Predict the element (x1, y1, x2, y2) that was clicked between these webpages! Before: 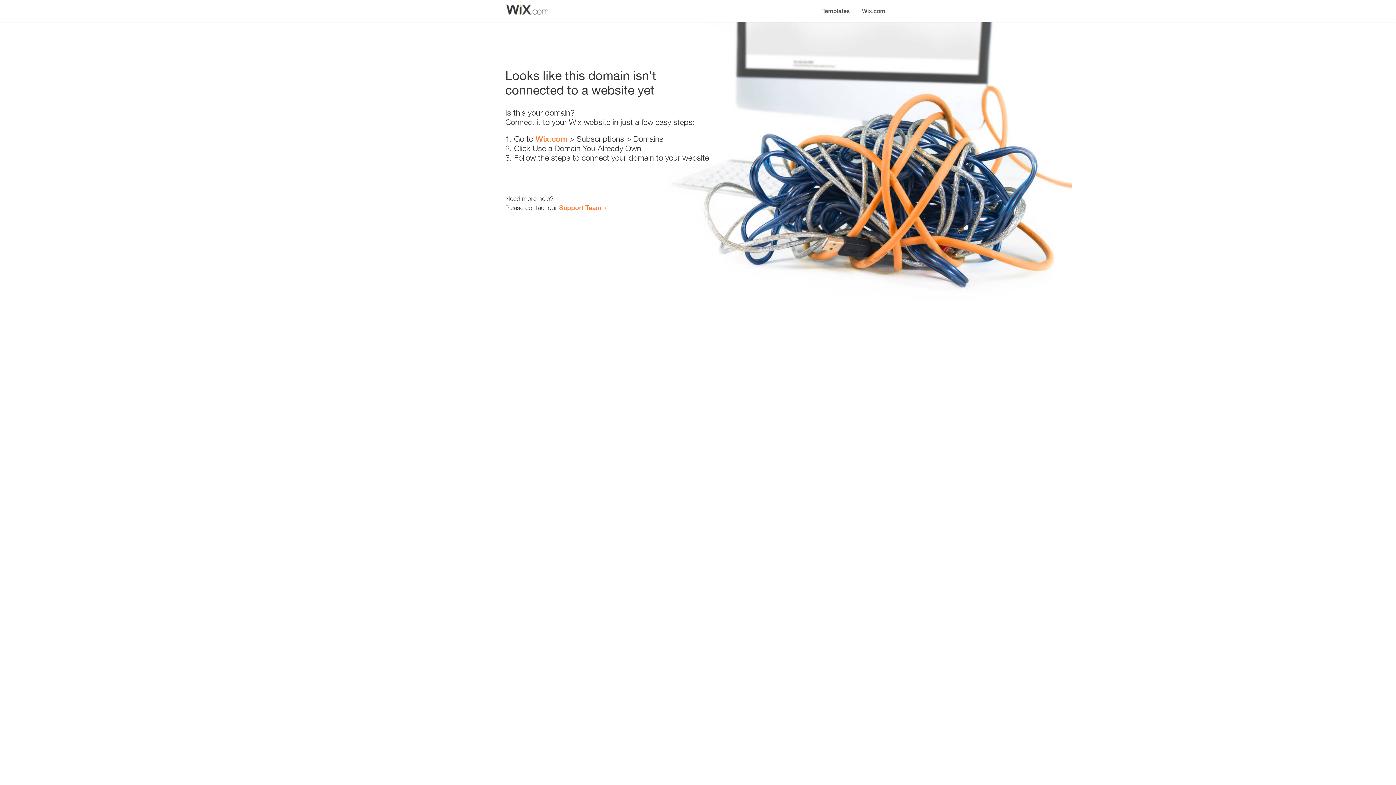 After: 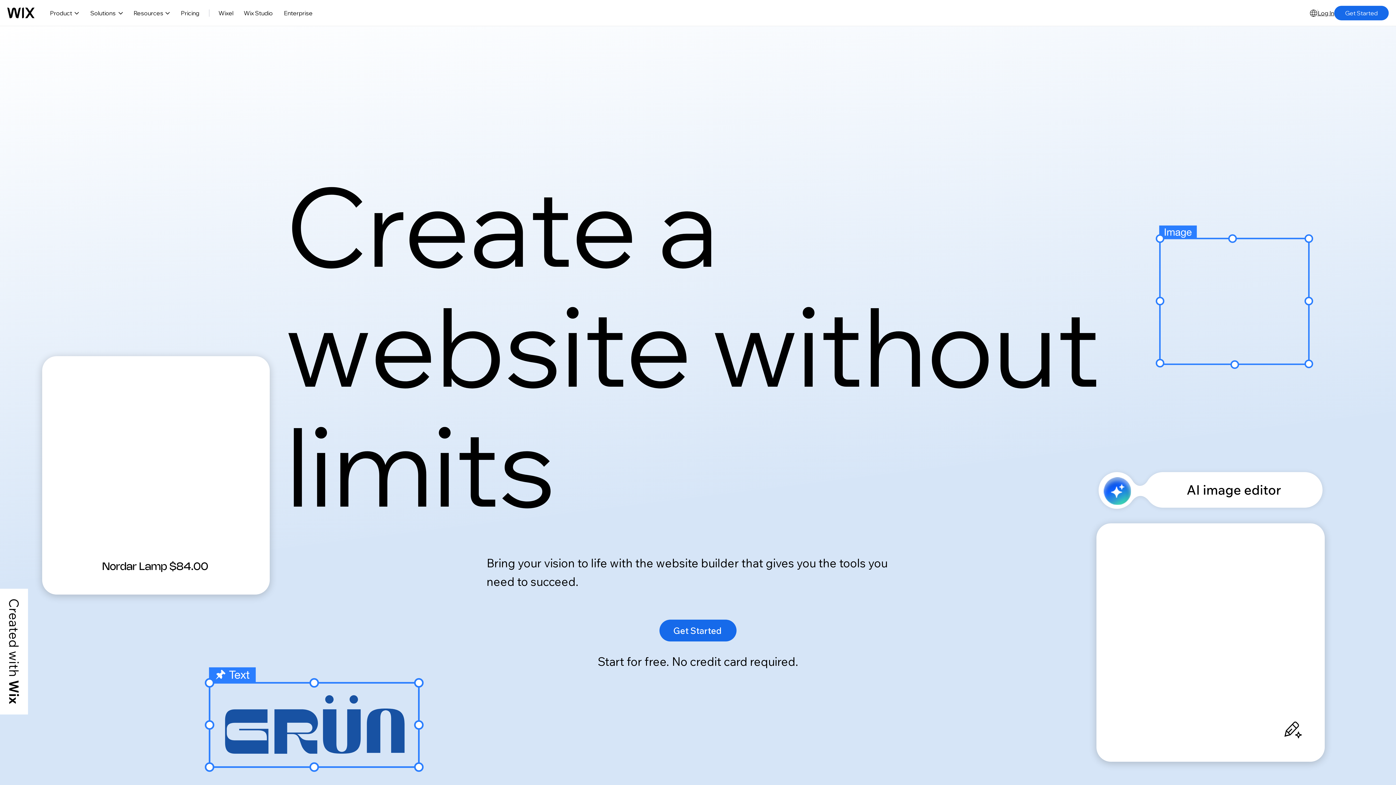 Action: bbox: (535, 134, 567, 143) label: Wix.com